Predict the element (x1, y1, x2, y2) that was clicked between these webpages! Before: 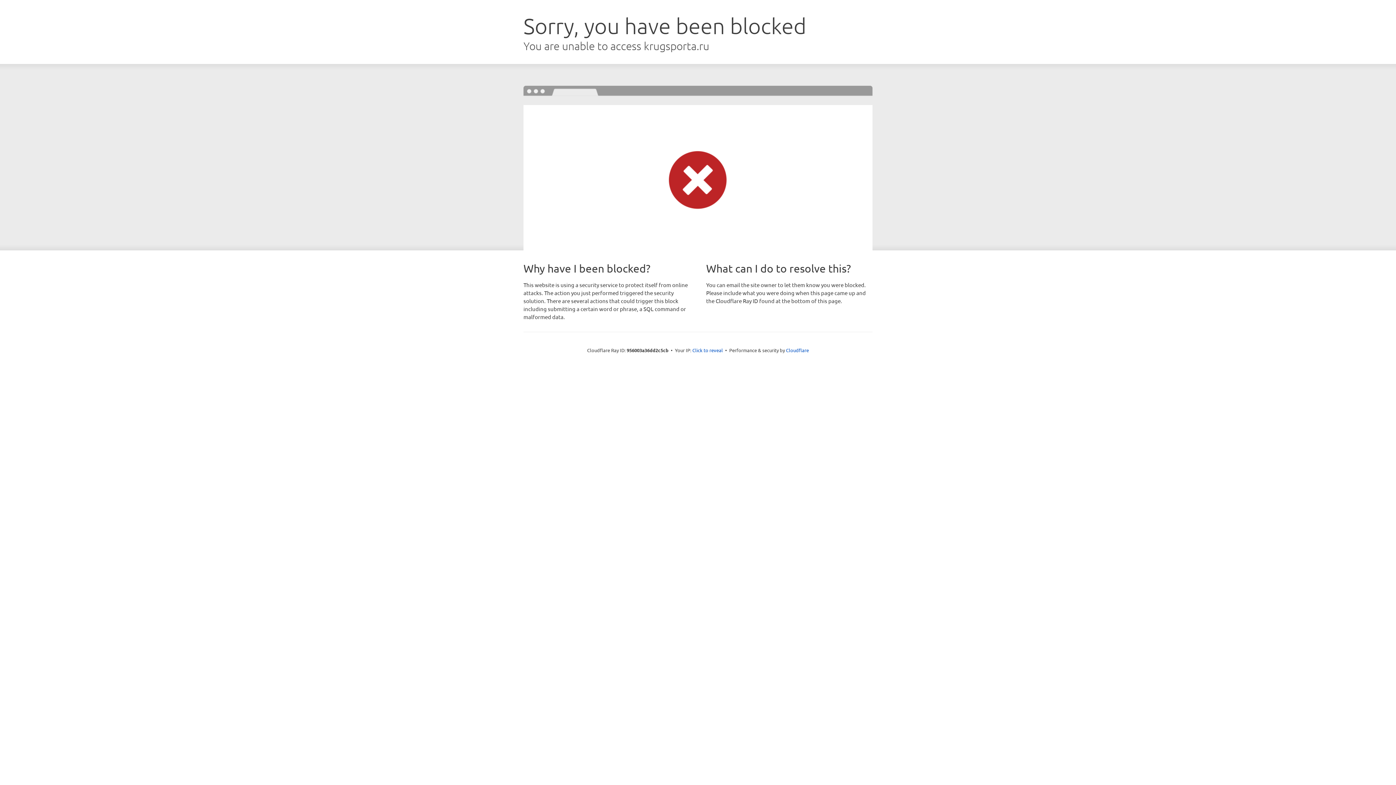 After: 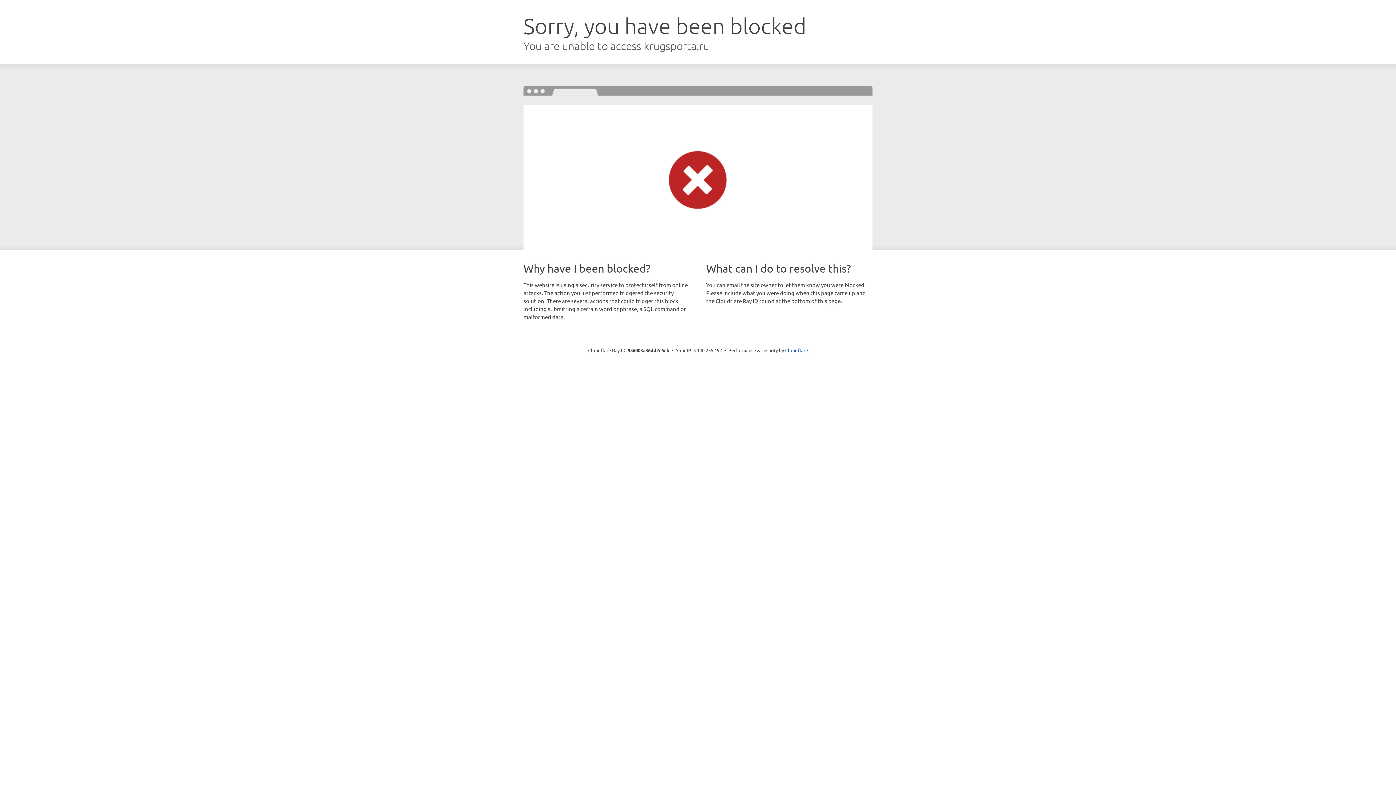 Action: bbox: (692, 346, 723, 353) label: Click to reveal